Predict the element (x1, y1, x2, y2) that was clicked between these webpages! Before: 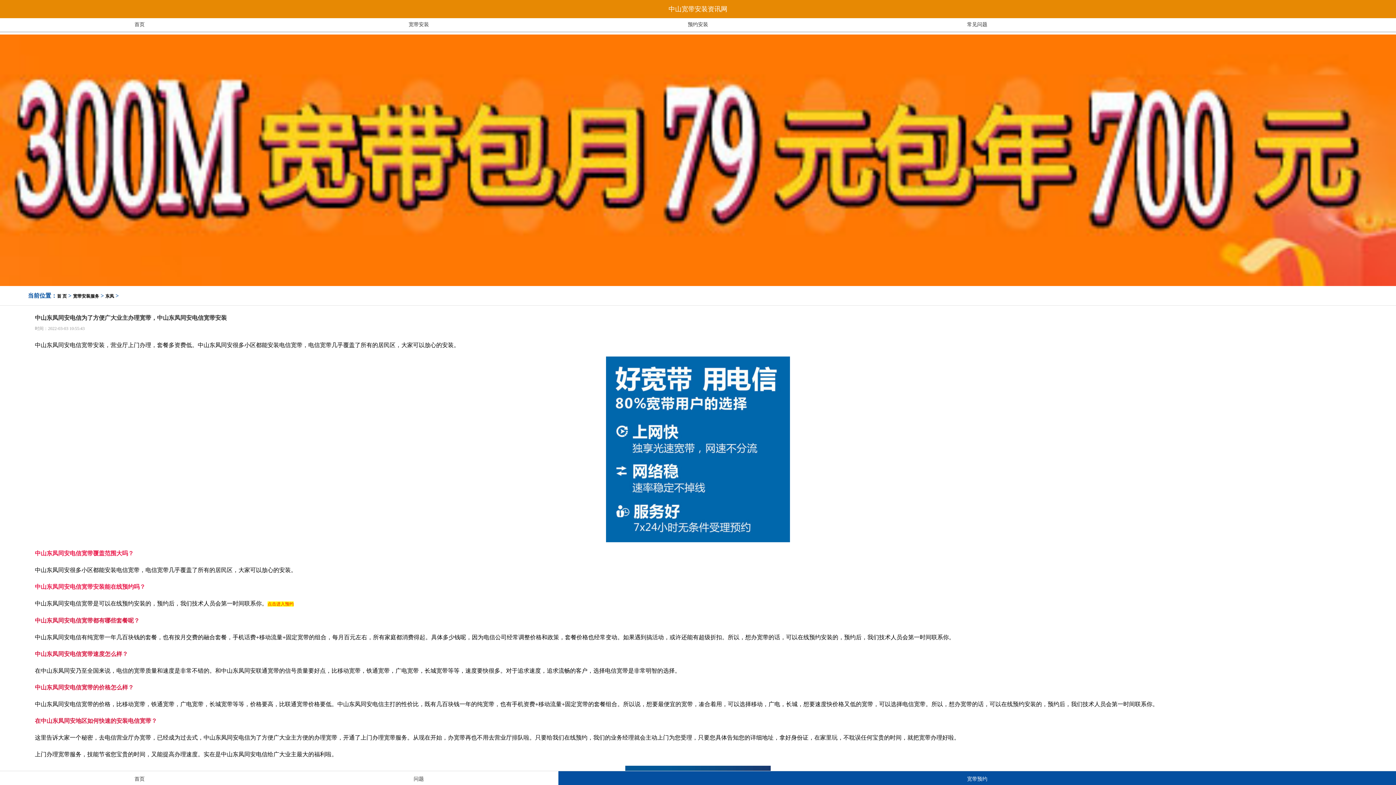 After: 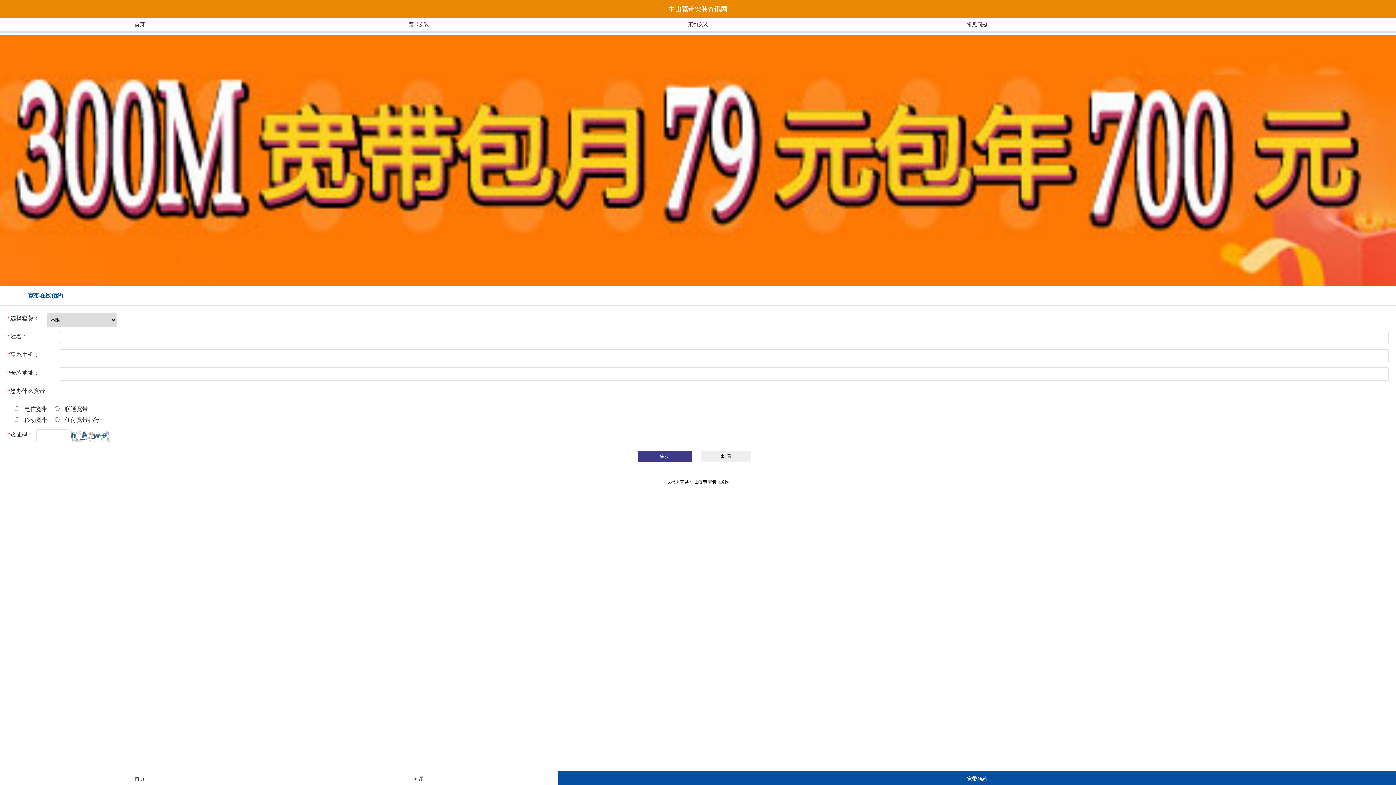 Action: bbox: (558, 771, 1396, 786) label: 宽带预约